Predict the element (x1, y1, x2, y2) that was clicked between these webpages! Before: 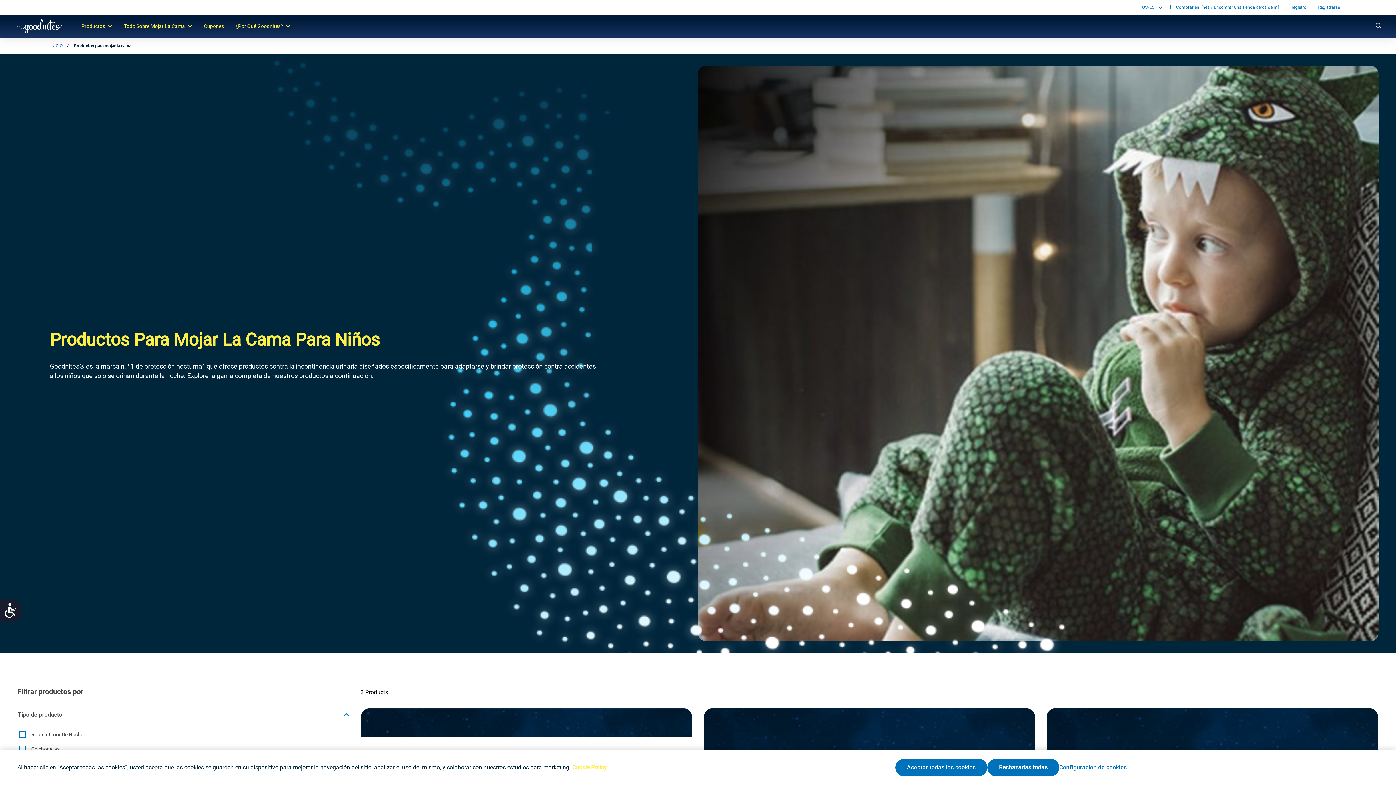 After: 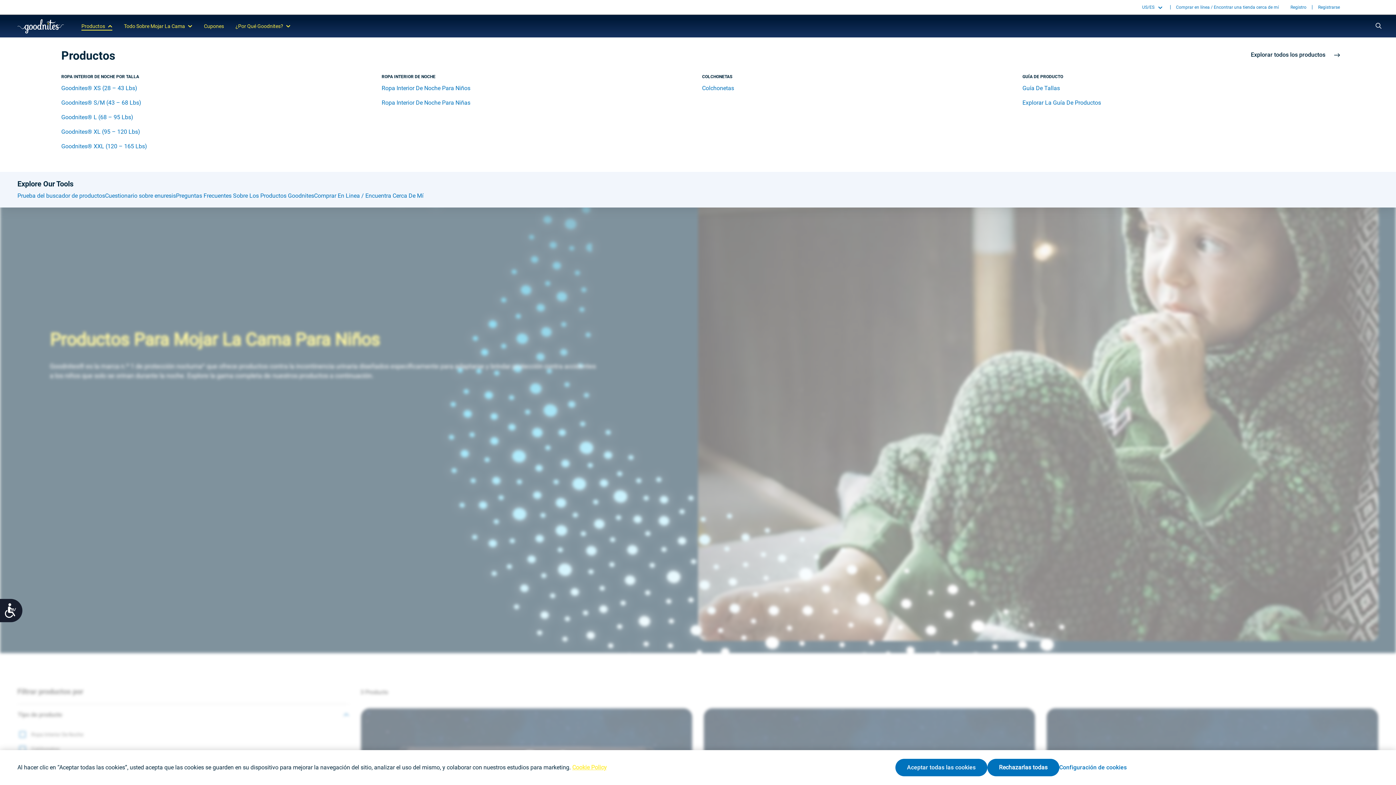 Action: bbox: (81, 22, 112, 30) label: Productos